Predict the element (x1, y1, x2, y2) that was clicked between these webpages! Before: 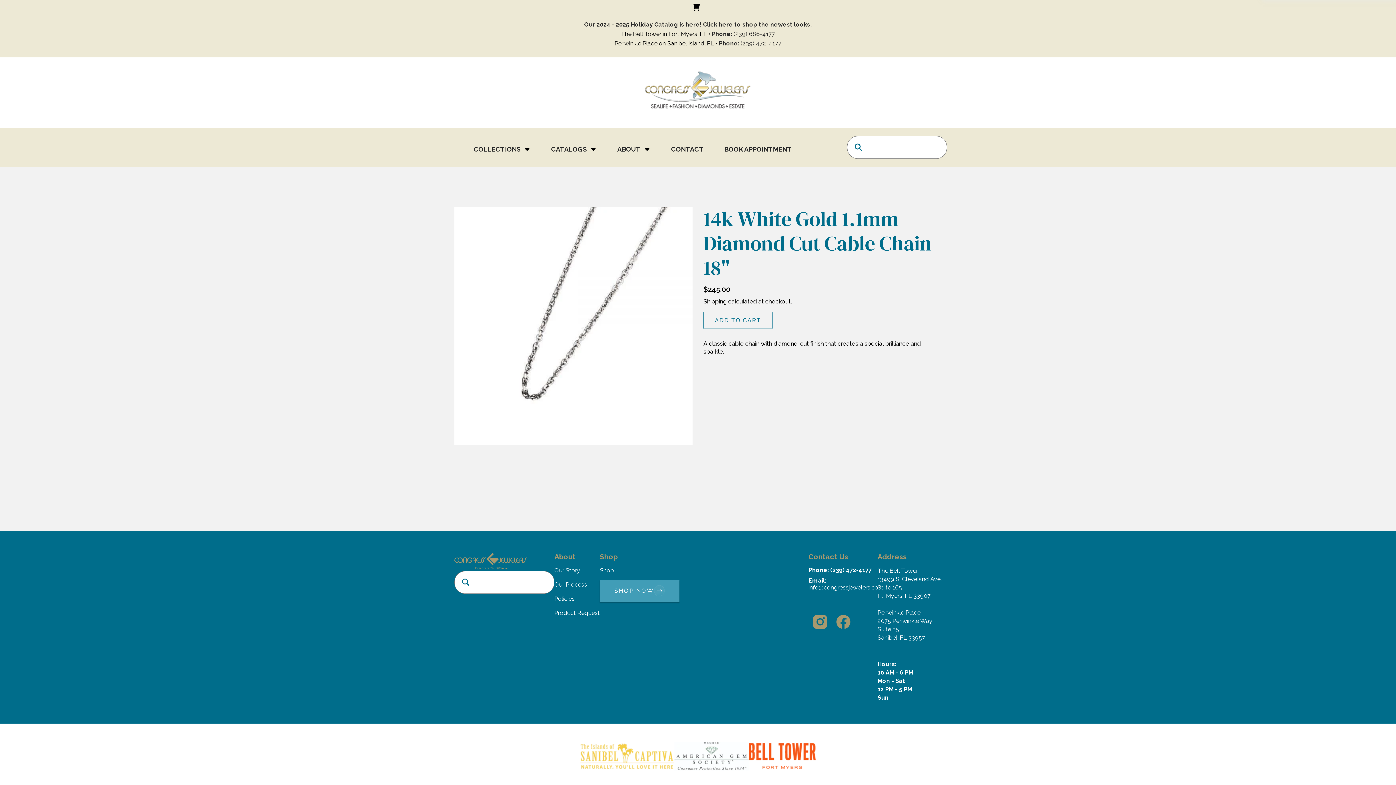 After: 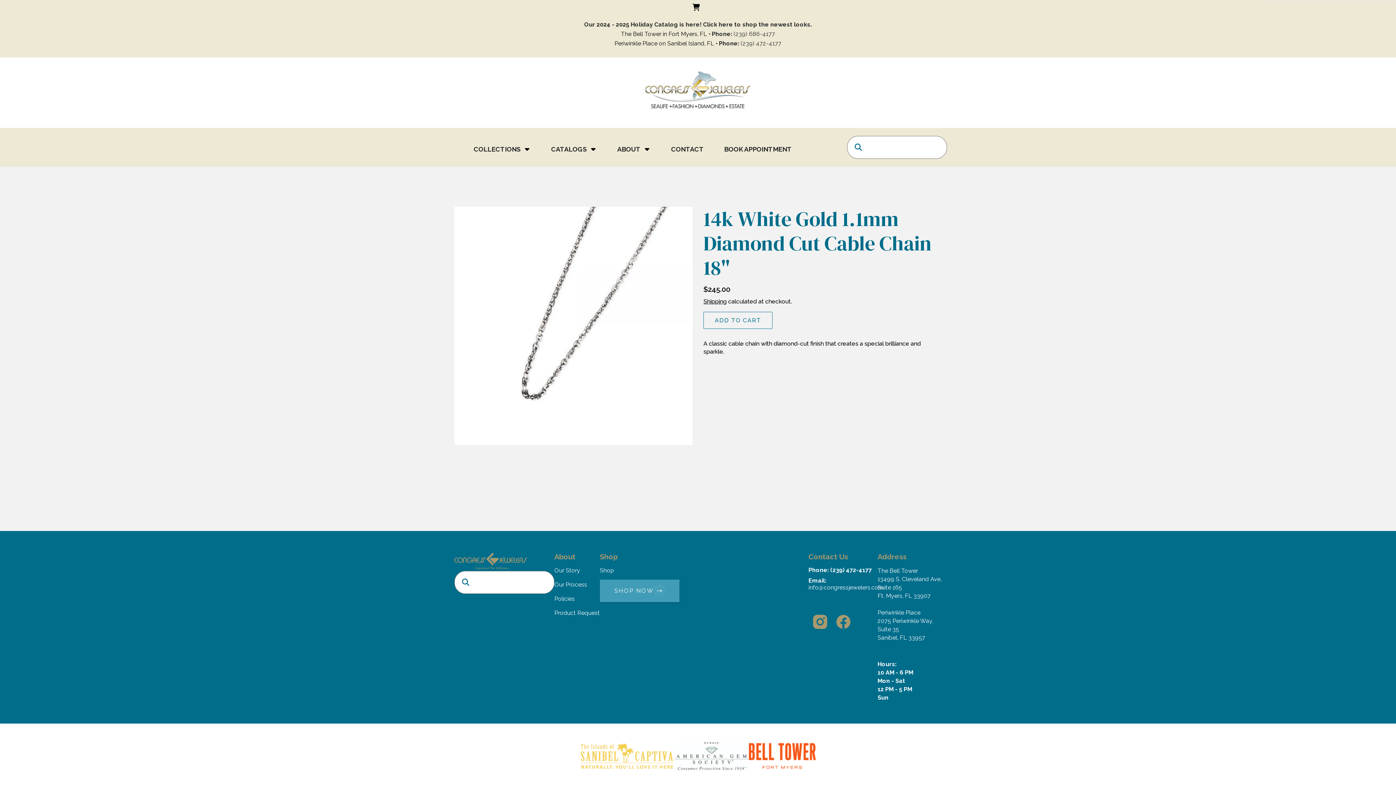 Action: bbox: (813, 614, 827, 630)